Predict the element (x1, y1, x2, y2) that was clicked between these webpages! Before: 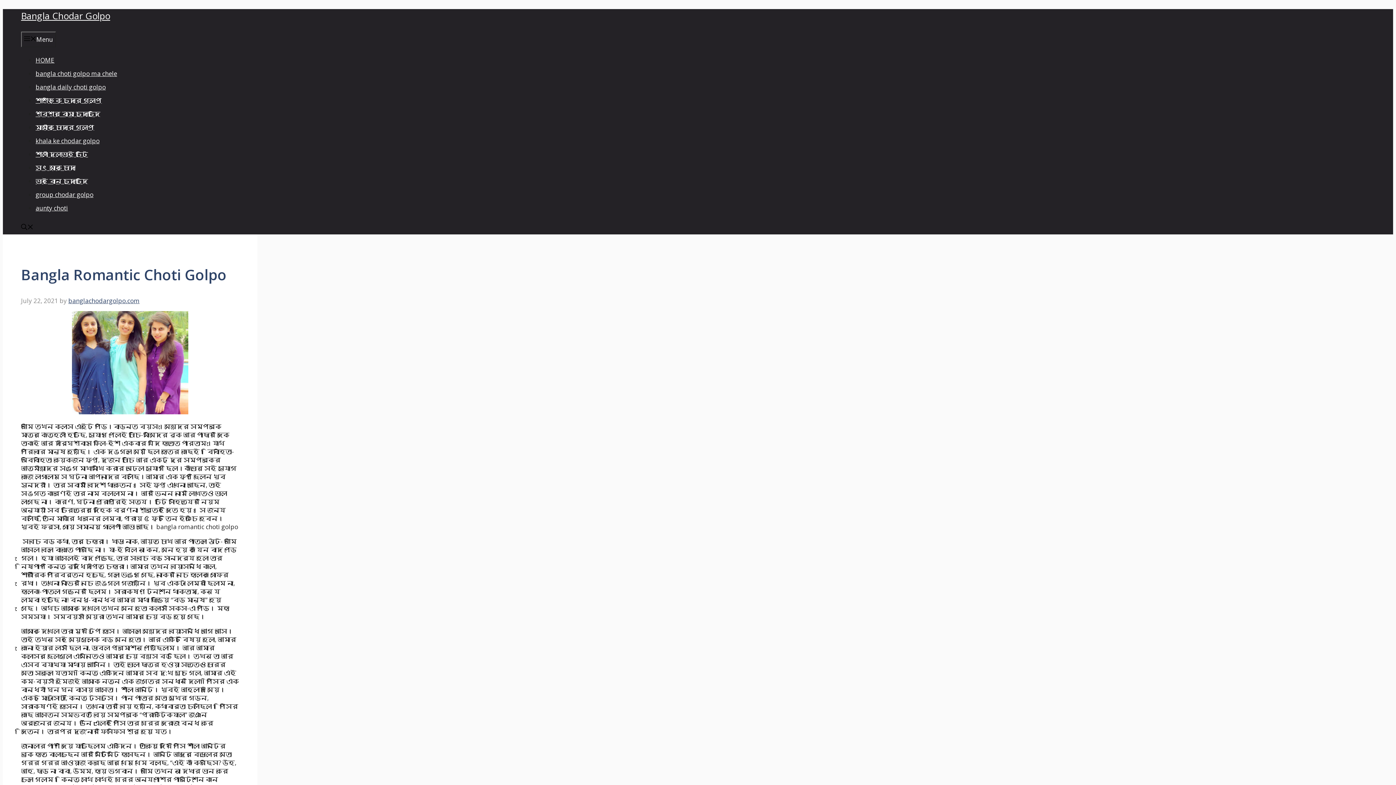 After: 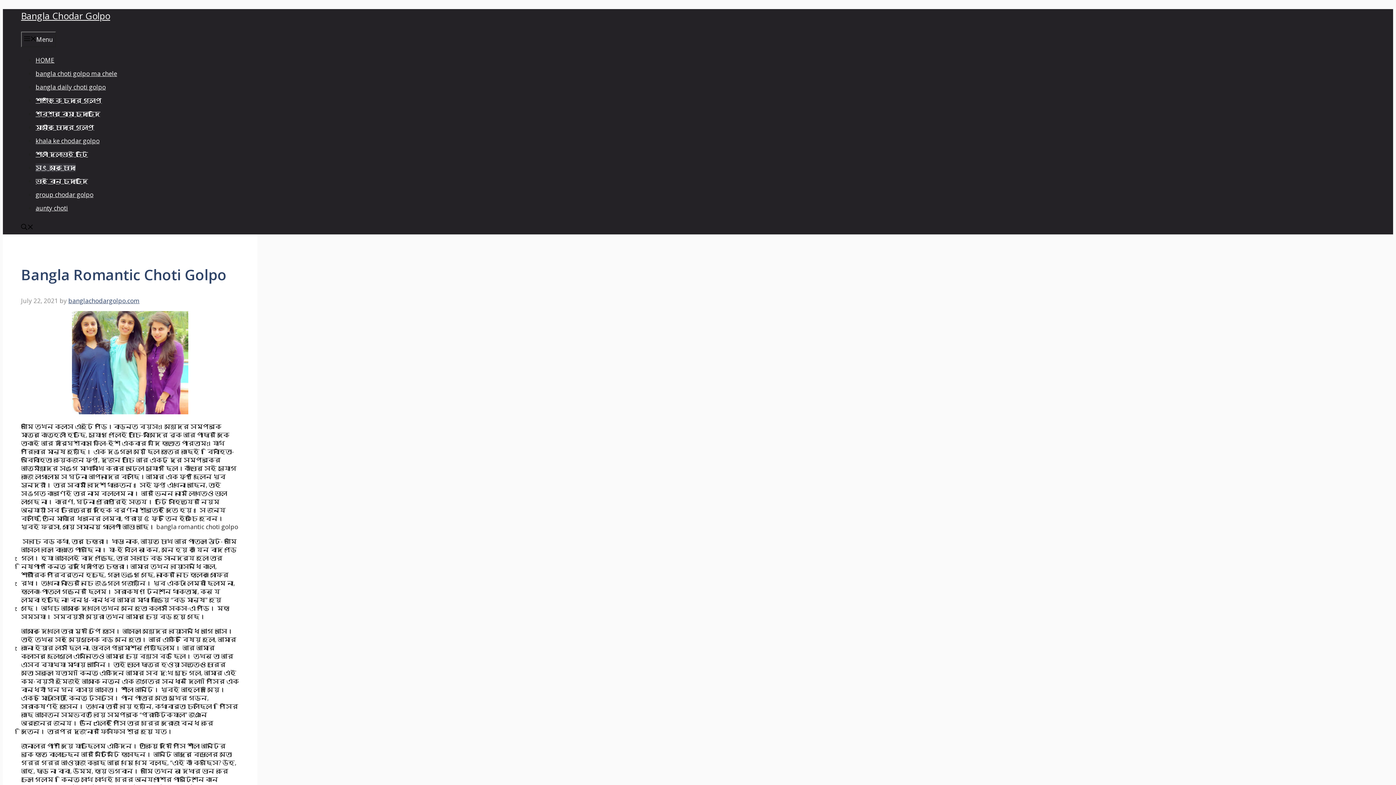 Action: bbox: (35, 163, 75, 172) label: সৎ মাকে চোদা